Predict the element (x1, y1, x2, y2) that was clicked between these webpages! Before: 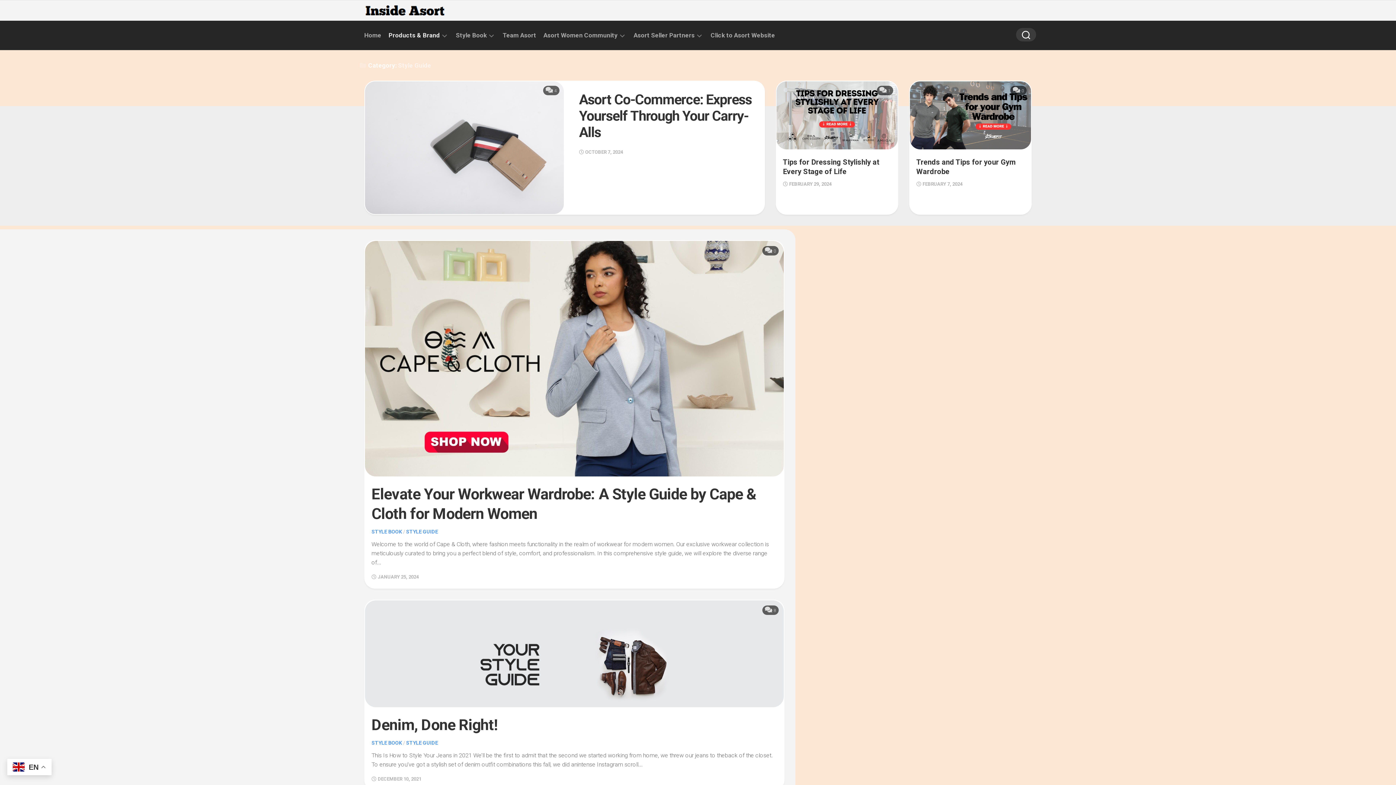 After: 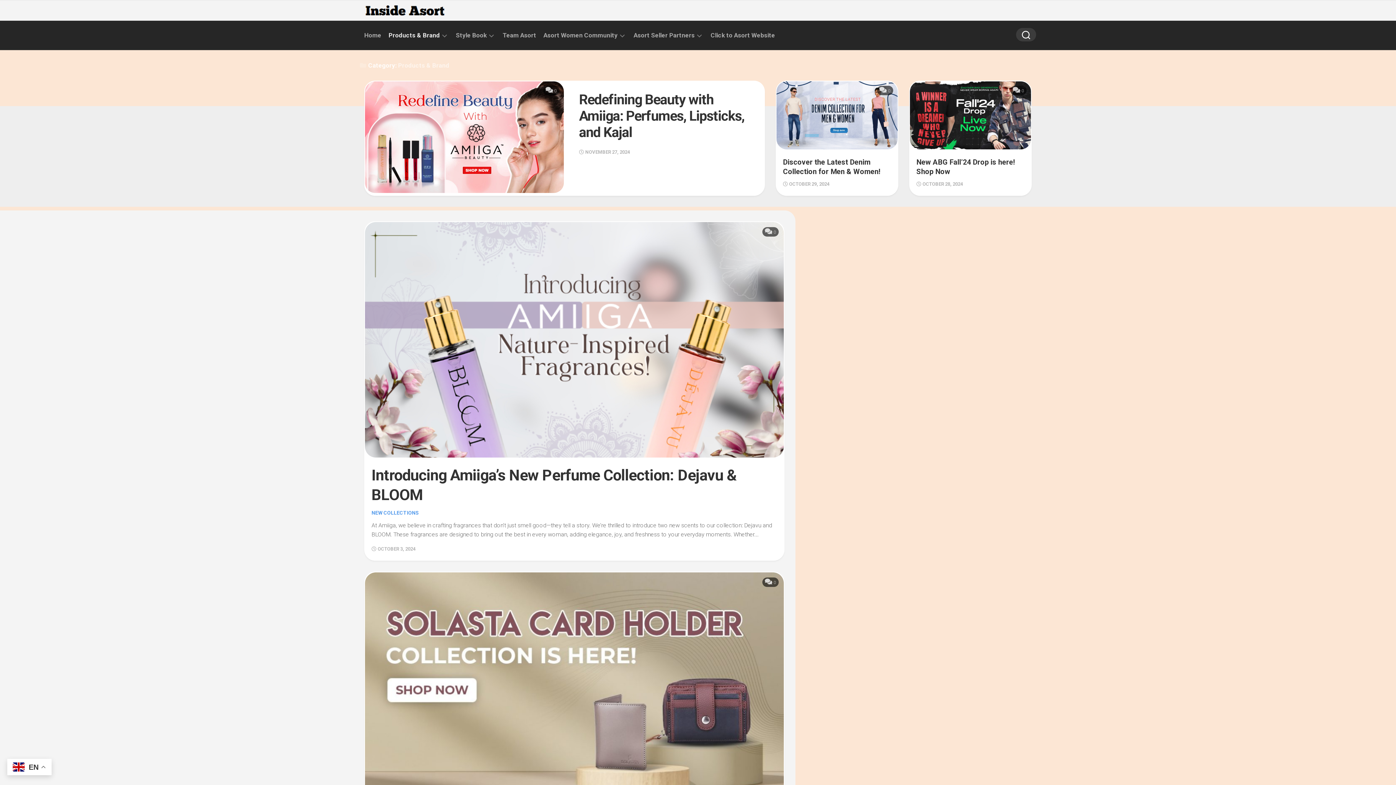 Action: bbox: (388, 31, 440, 38) label: Products & Brand